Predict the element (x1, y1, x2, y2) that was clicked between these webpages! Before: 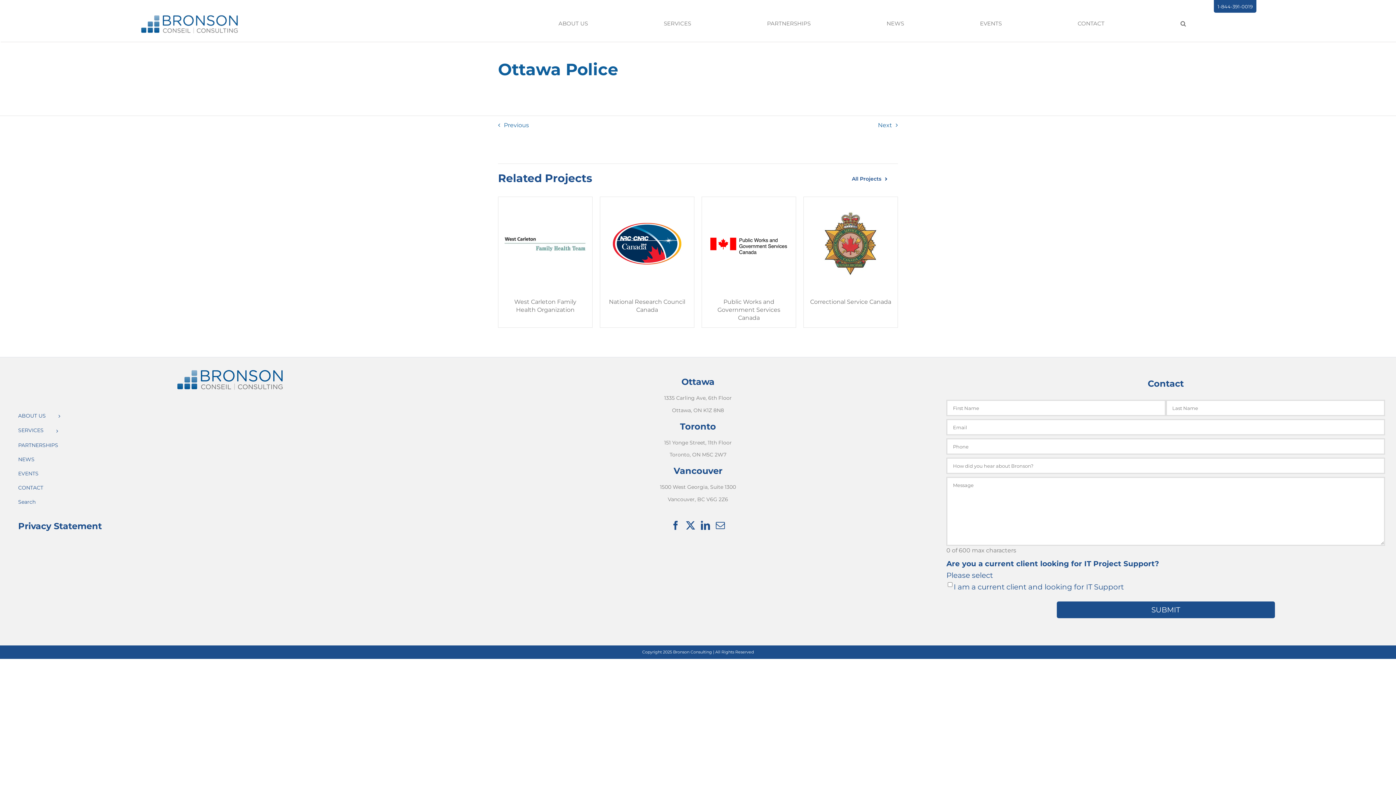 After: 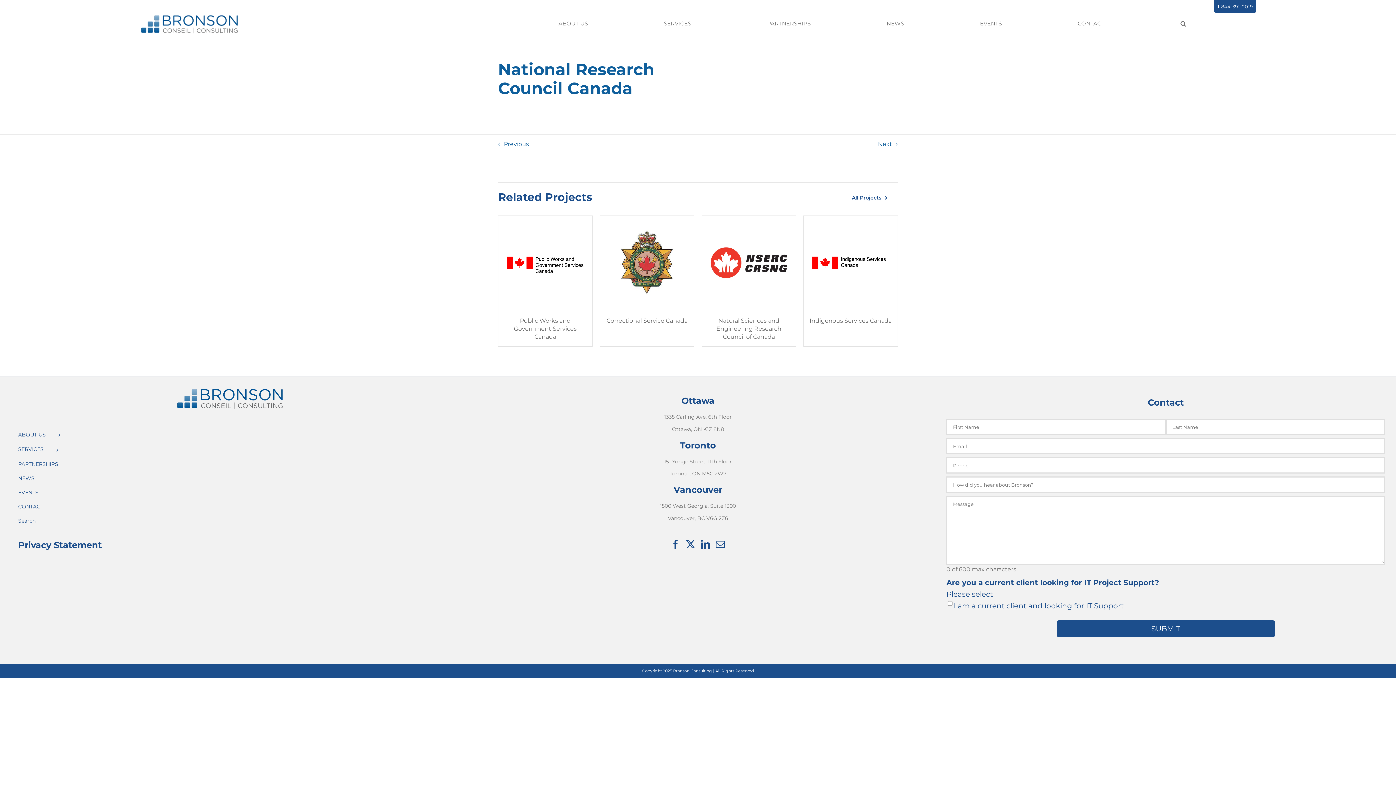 Action: bbox: (599, 196, 694, 328)